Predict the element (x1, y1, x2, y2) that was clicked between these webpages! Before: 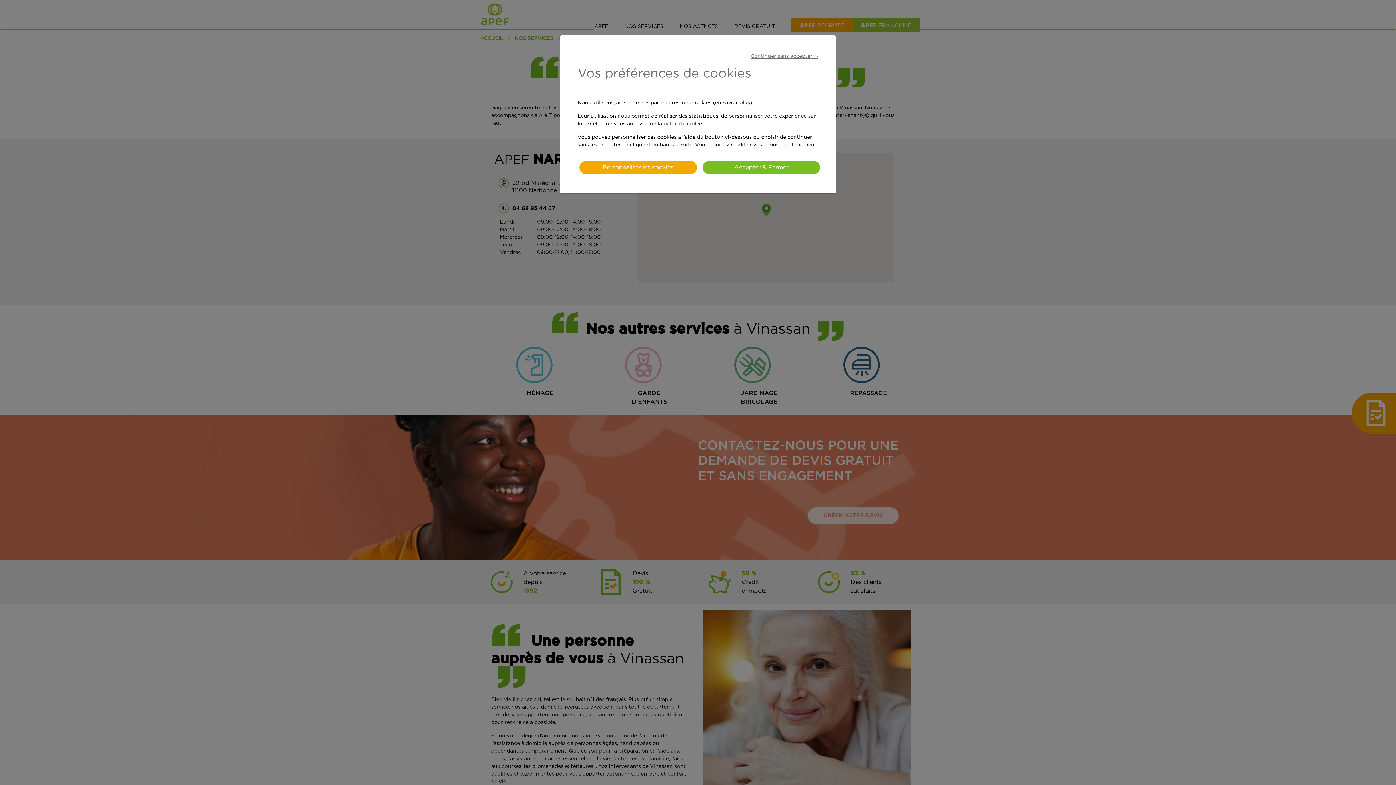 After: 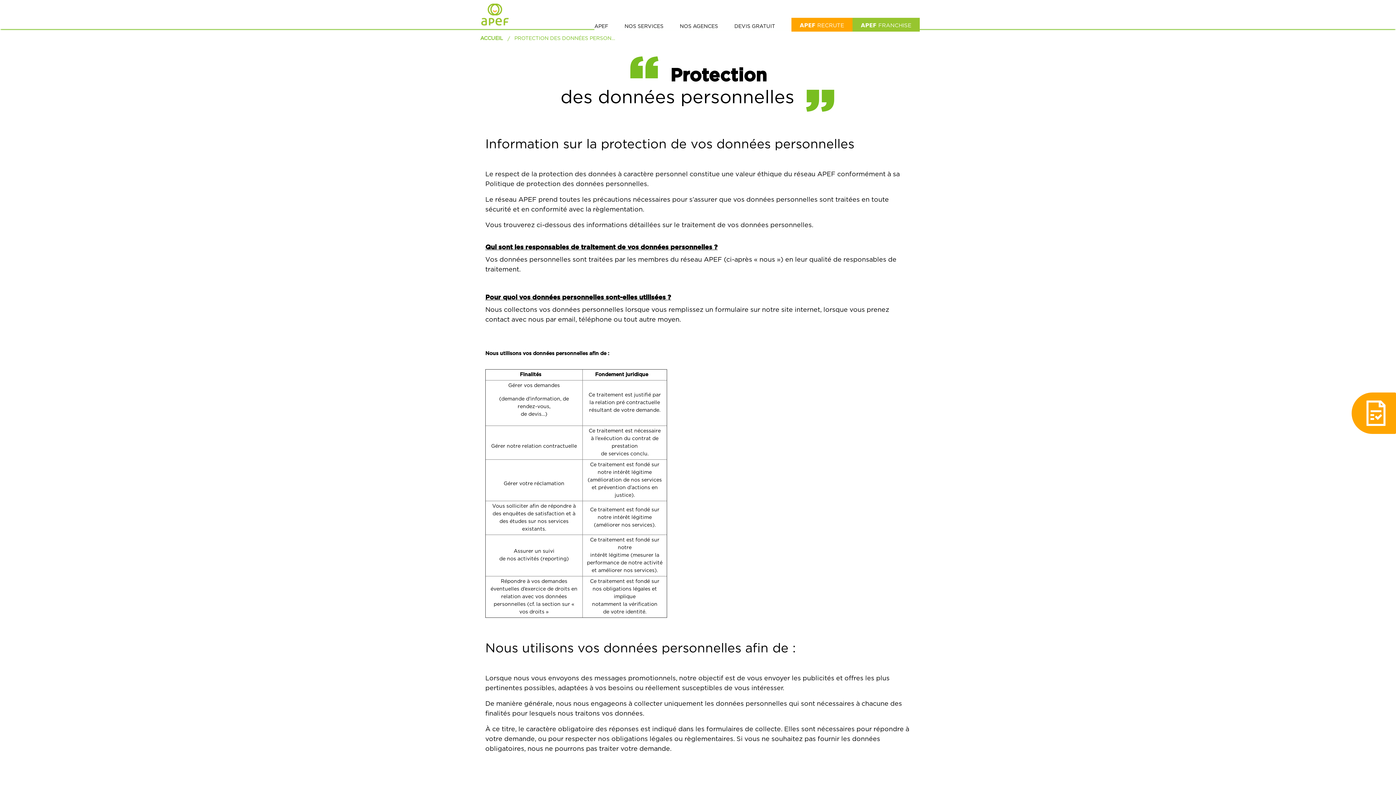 Action: bbox: (713, 100, 752, 105) label: (en savoir plus)